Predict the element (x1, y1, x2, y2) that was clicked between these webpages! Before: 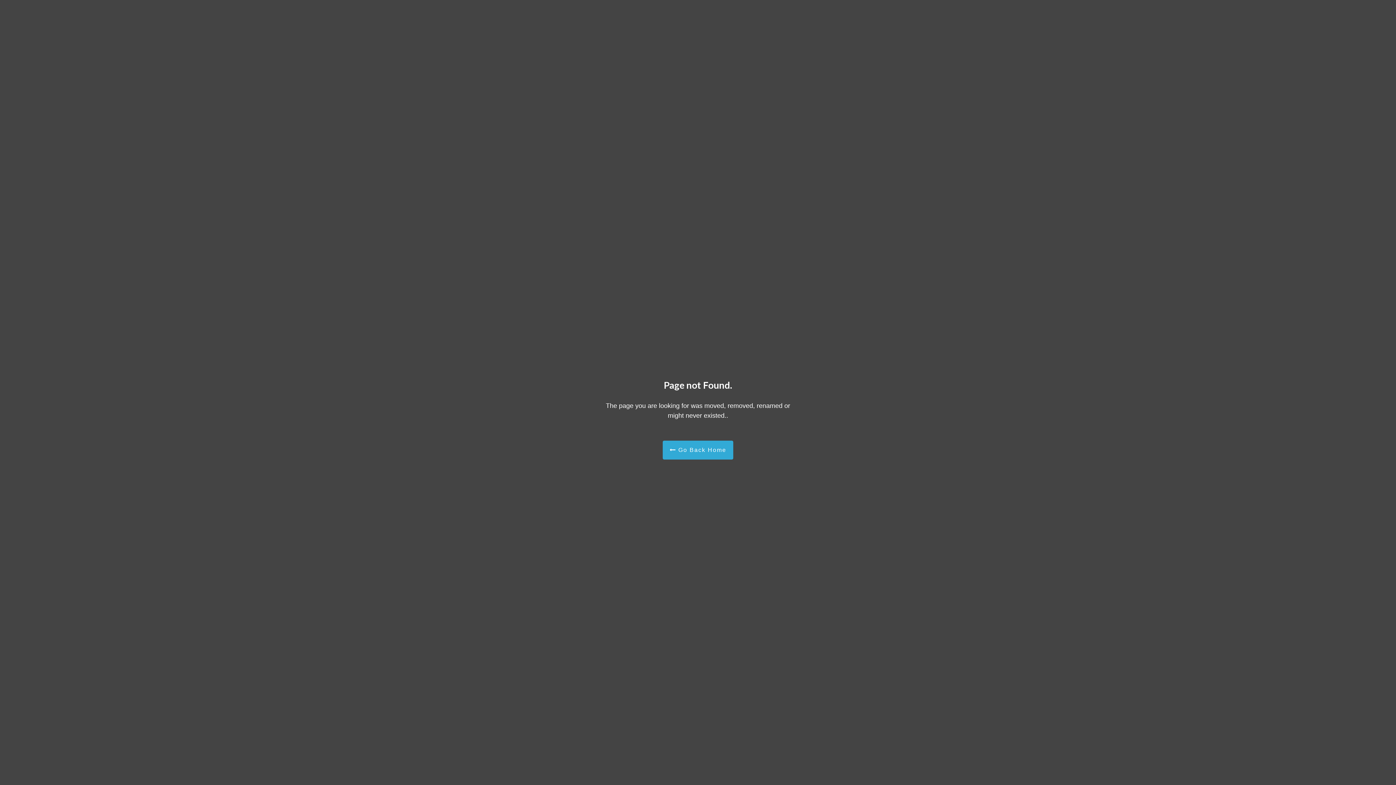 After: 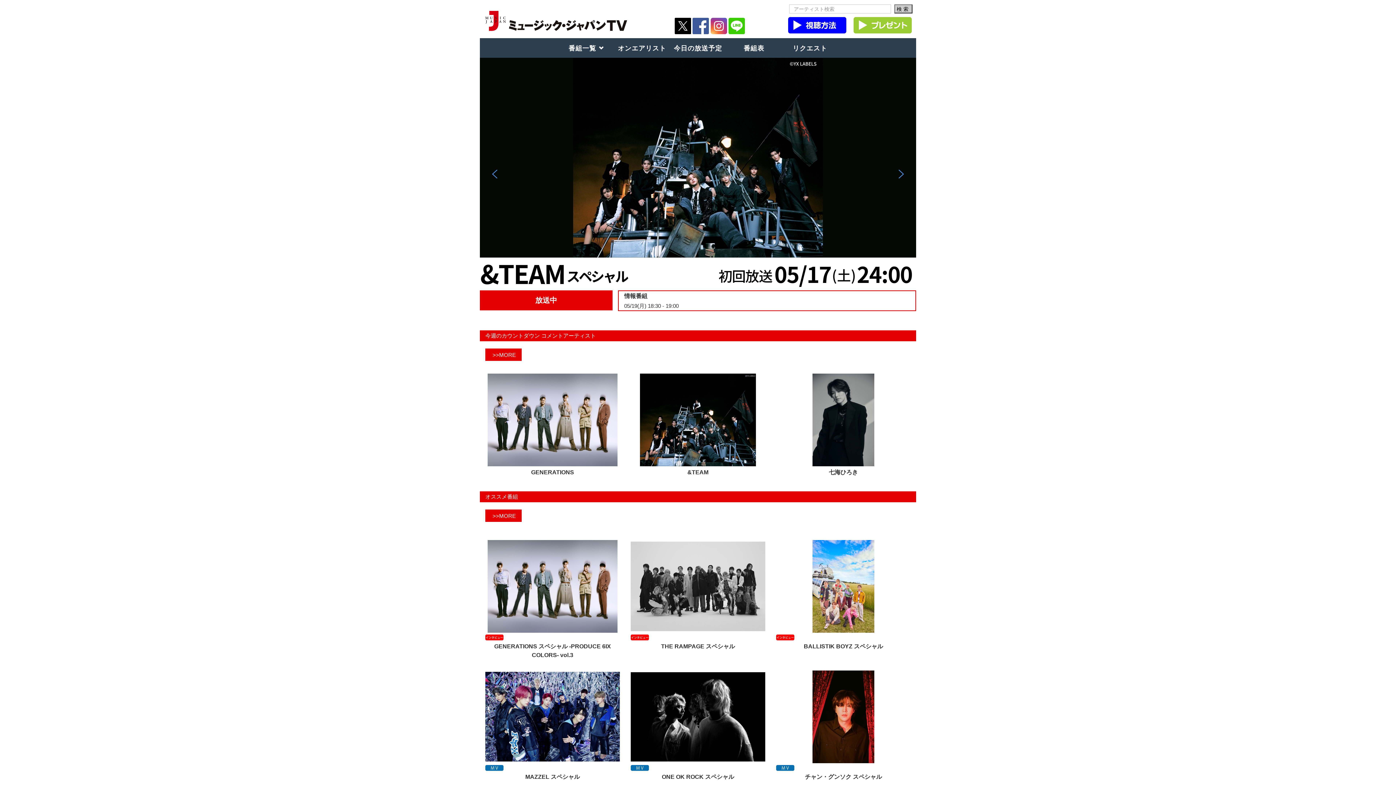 Action: bbox: (662, 440, 733, 459) label:  Go Back Home